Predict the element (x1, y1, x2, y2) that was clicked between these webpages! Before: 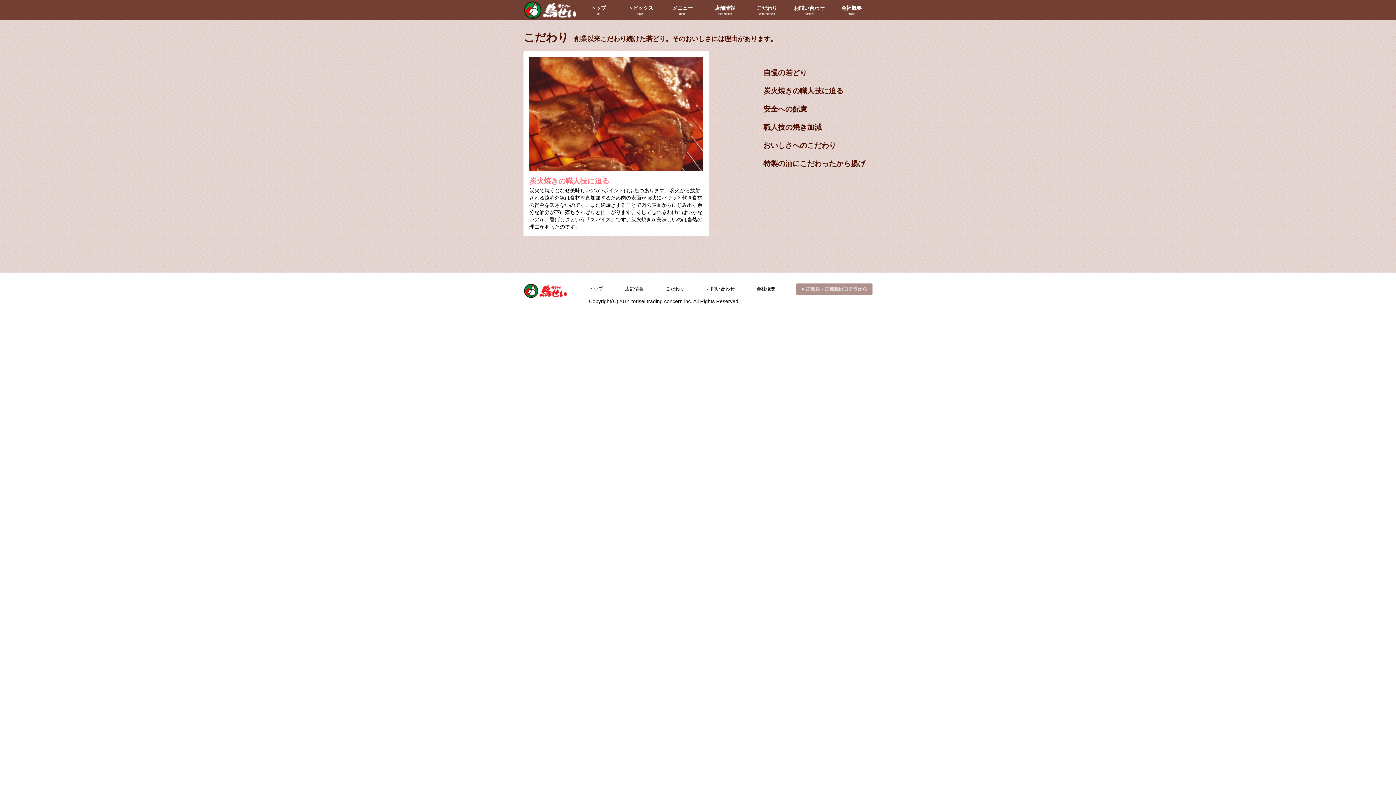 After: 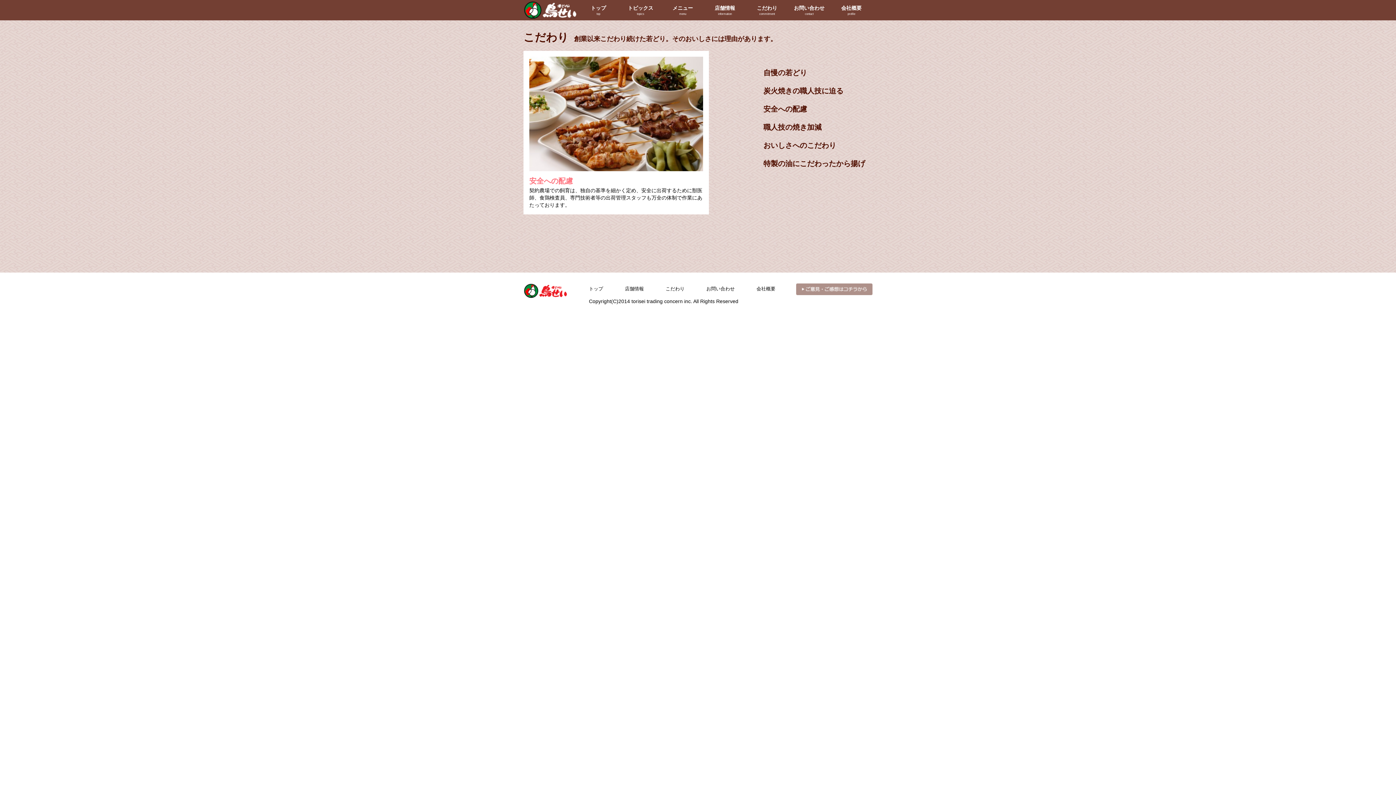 Action: label: 安全への配慮 bbox: (763, 105, 807, 113)